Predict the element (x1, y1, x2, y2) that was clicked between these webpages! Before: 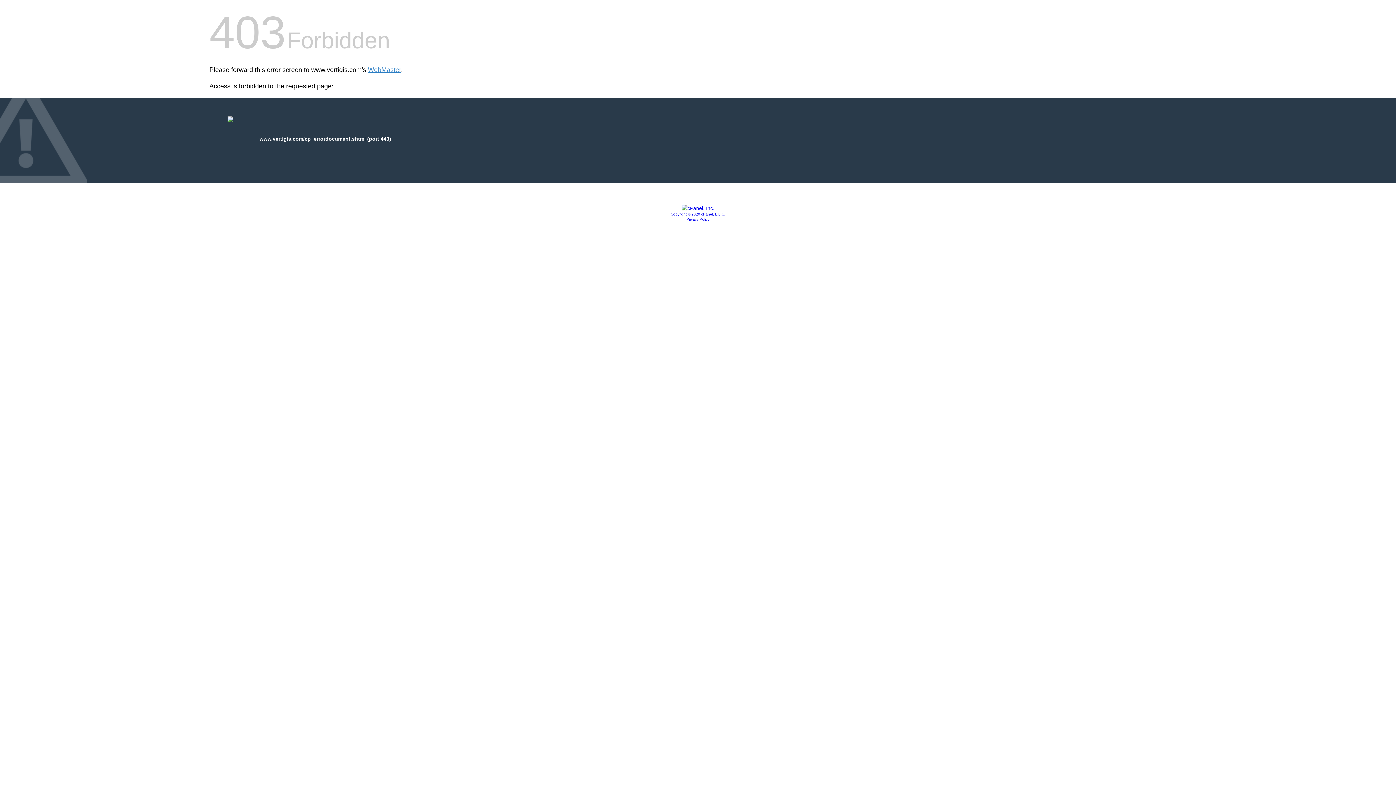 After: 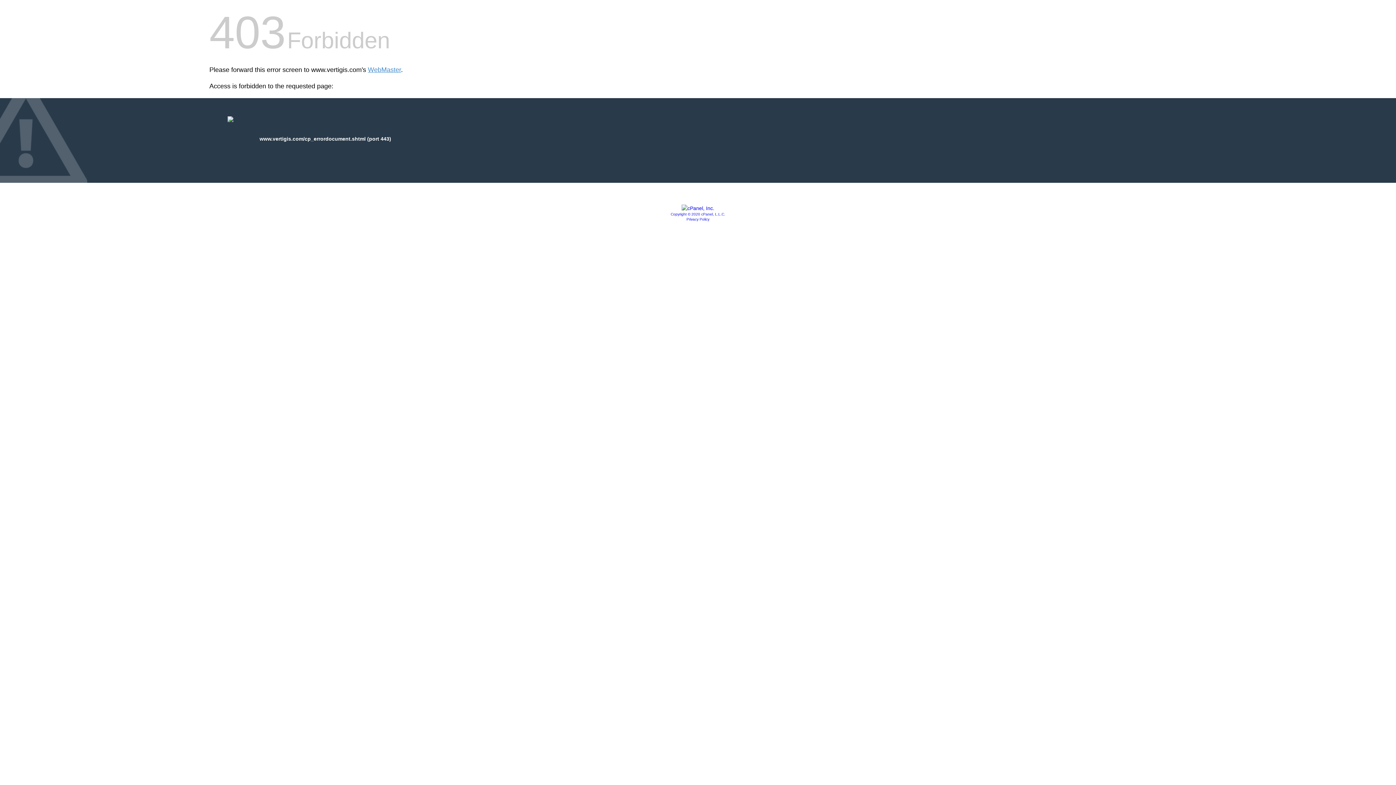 Action: bbox: (681, 205, 714, 211)